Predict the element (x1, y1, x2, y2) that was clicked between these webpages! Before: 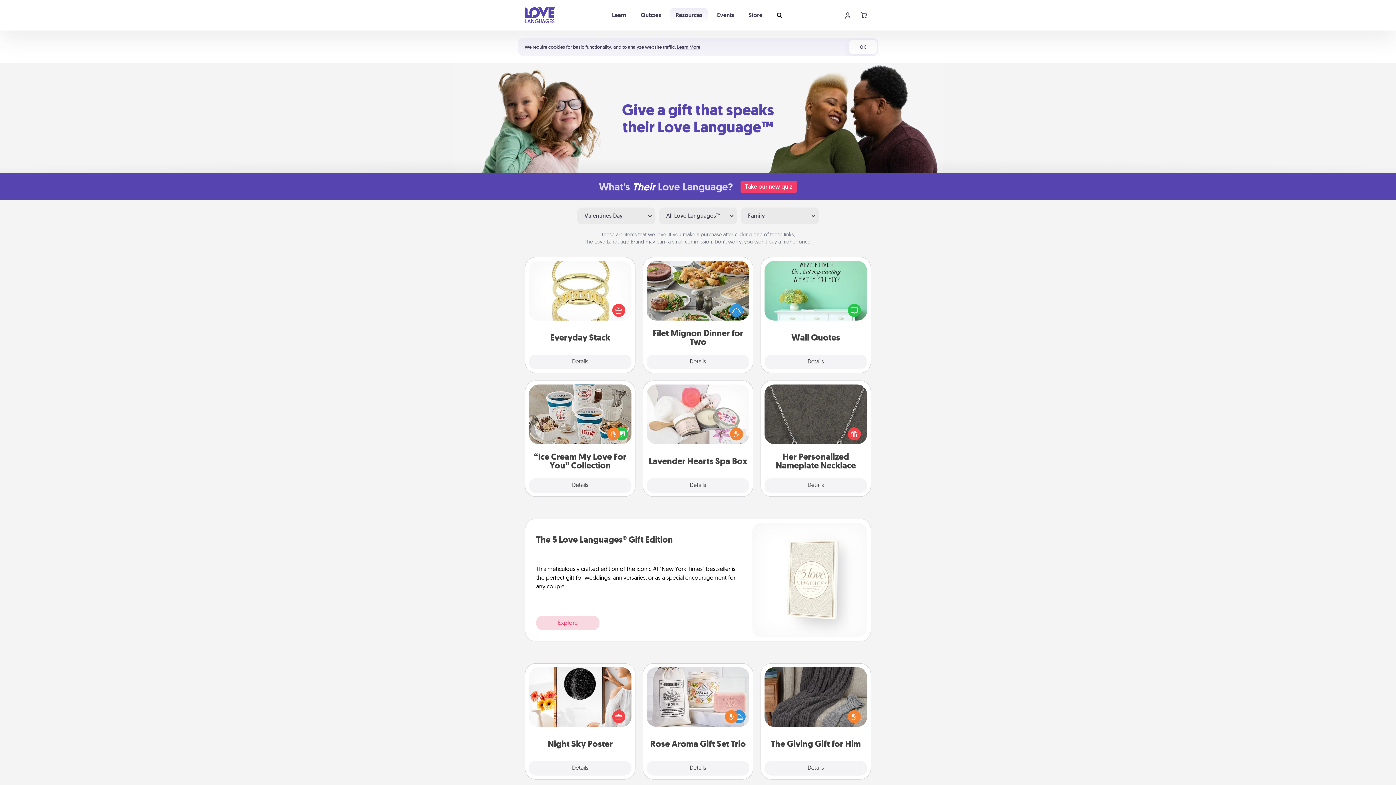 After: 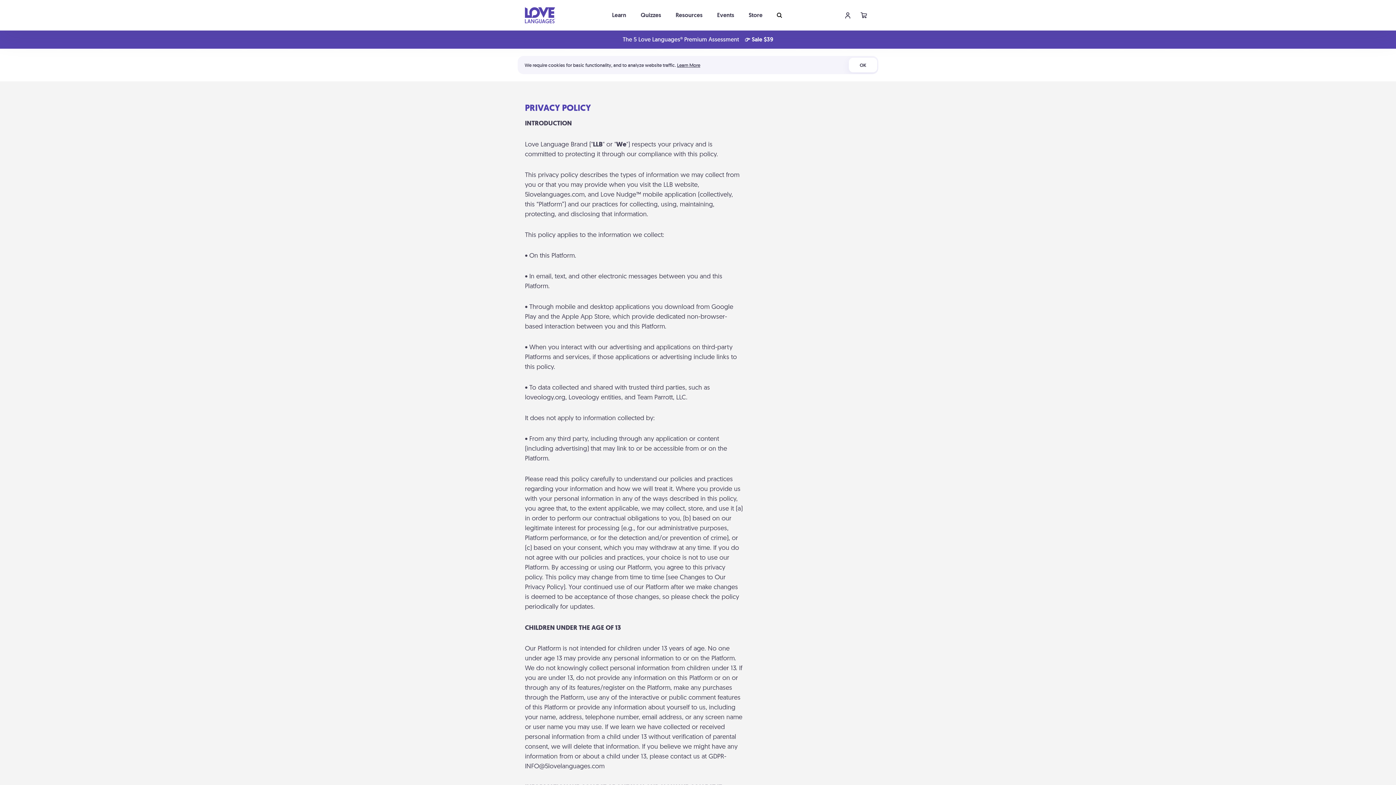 Action: label: Learn More bbox: (677, 43, 700, 50)